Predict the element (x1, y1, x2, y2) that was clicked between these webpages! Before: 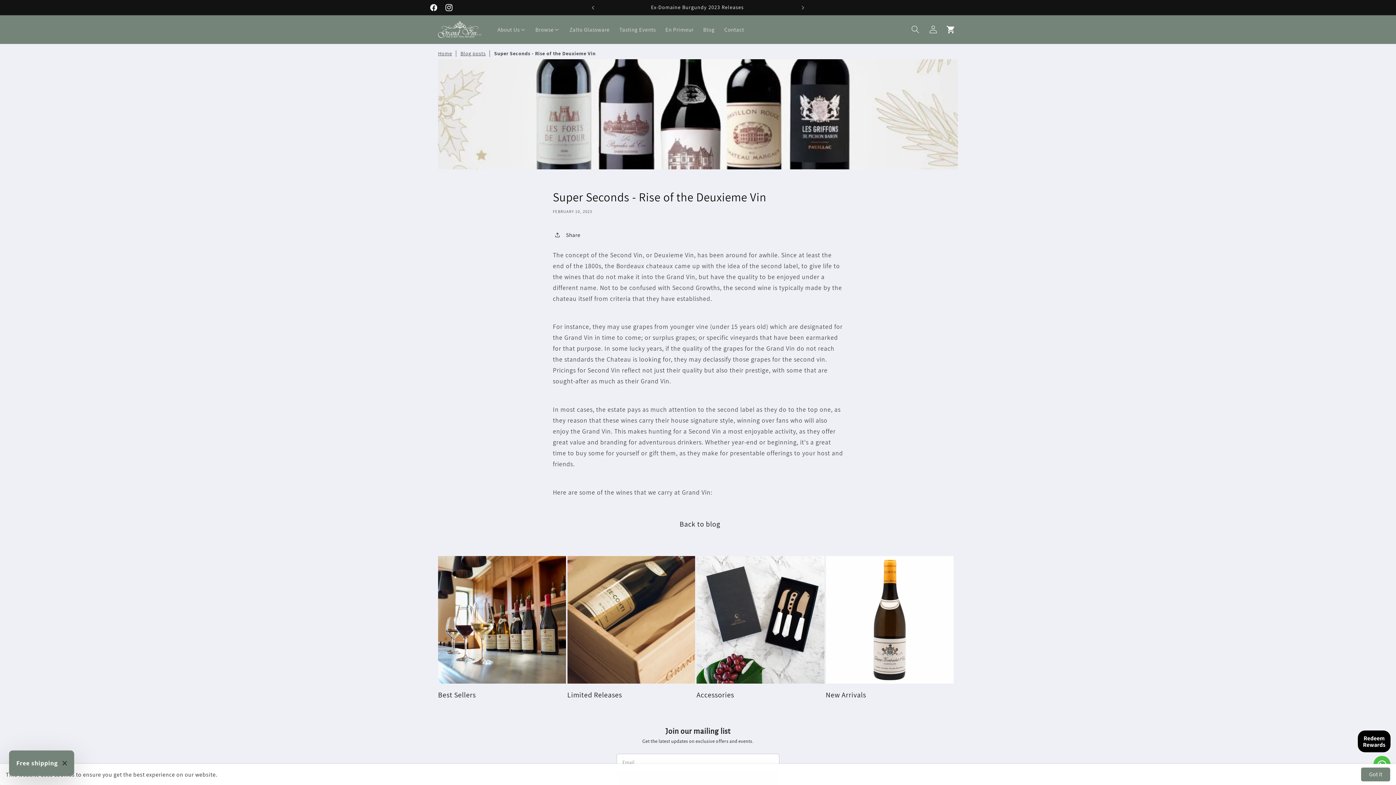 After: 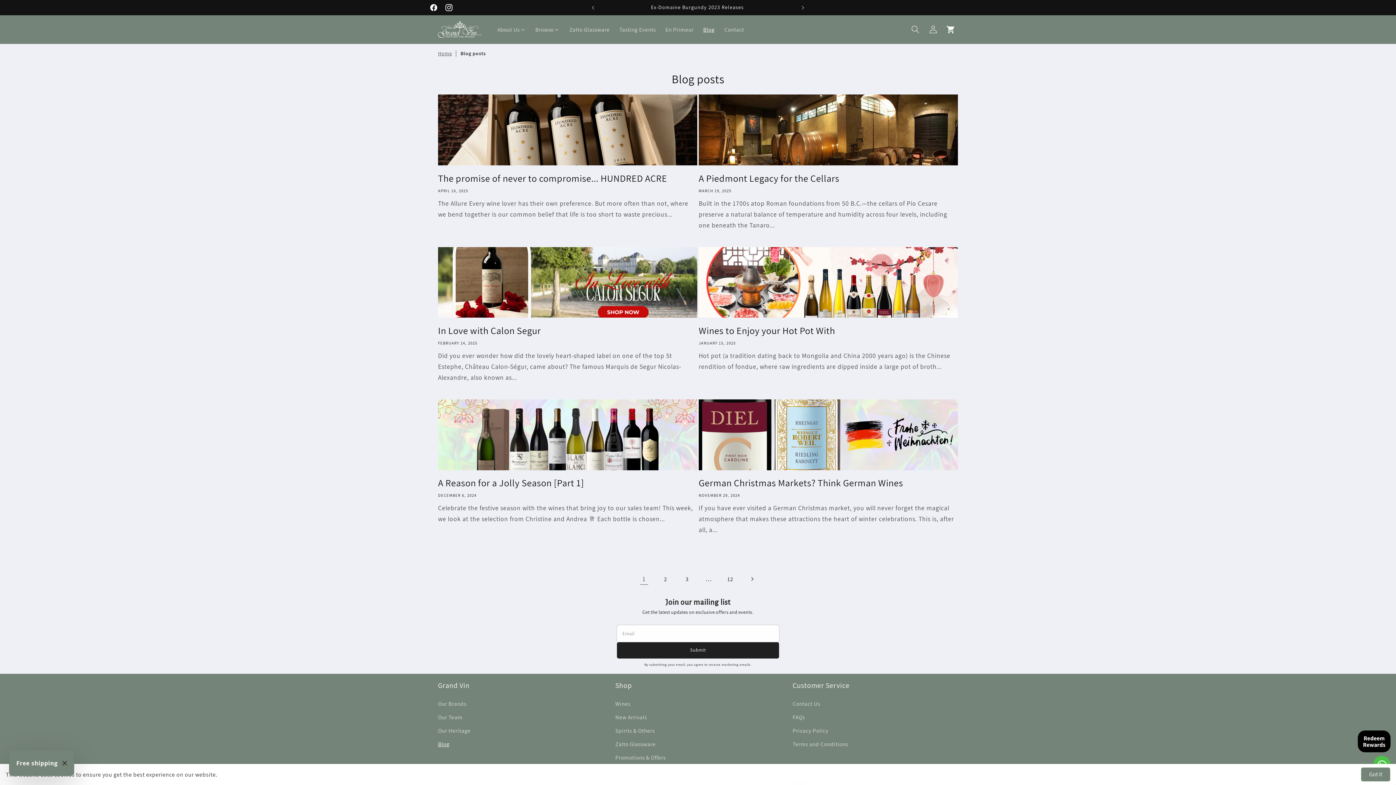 Action: bbox: (460, 50, 485, 56) label: Blog posts